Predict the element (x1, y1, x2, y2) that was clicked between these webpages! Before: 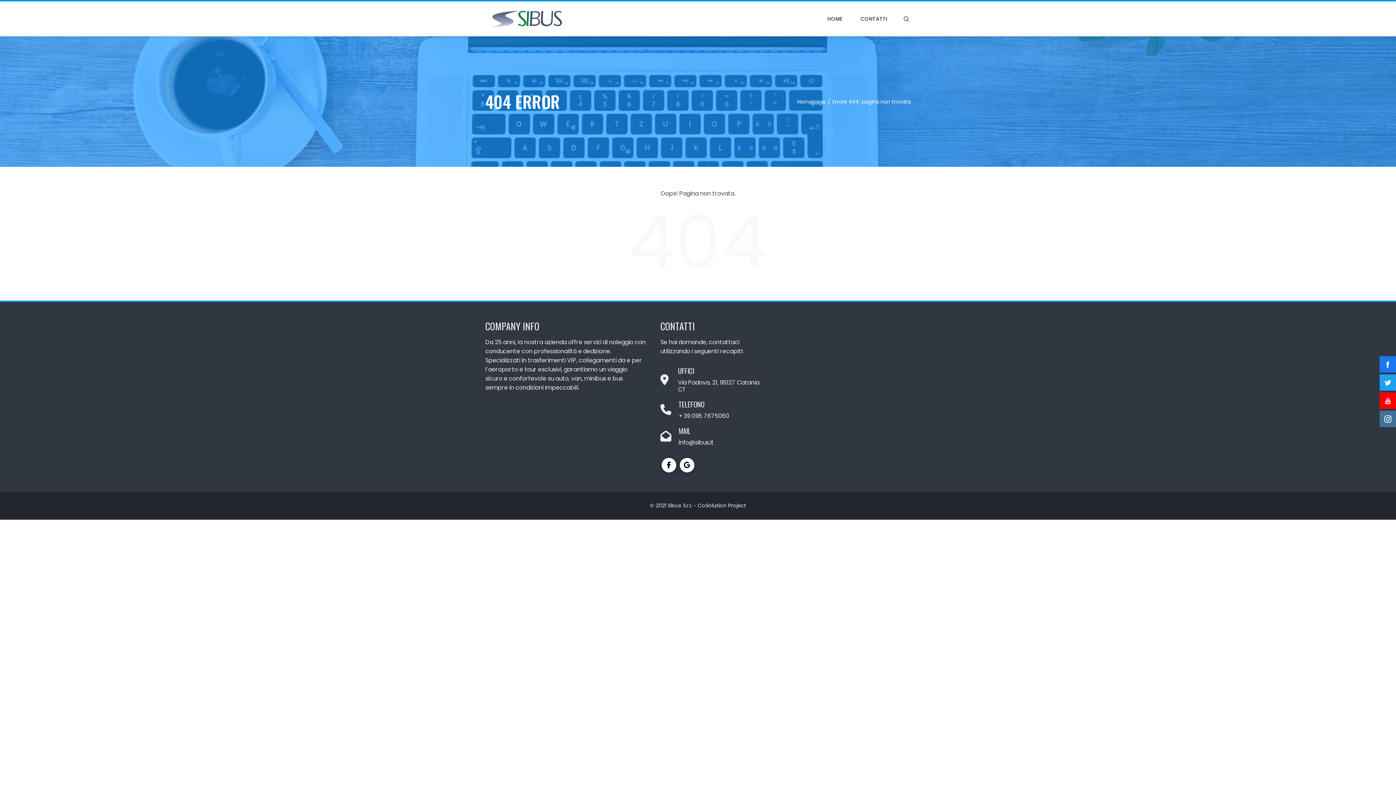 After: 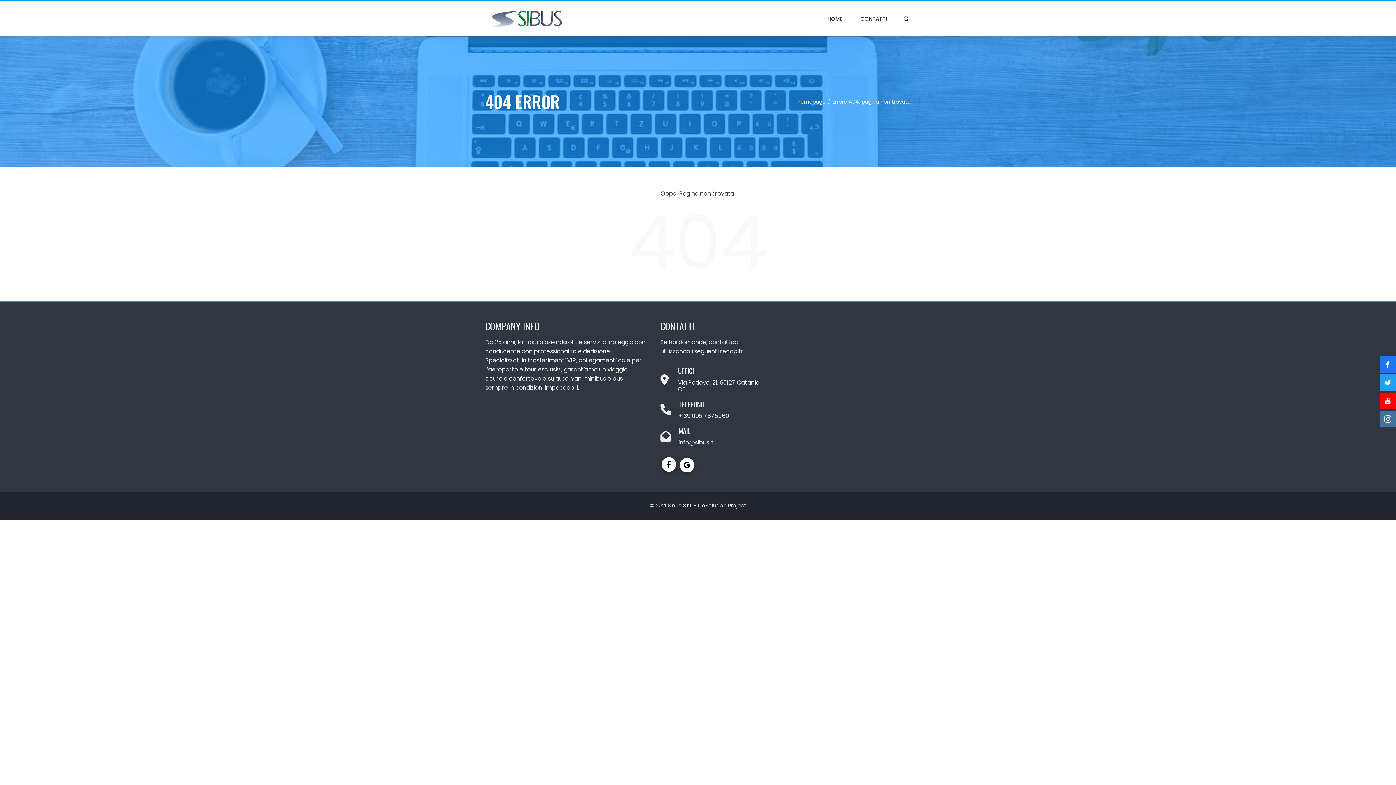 Action: bbox: (661, 458, 676, 472)